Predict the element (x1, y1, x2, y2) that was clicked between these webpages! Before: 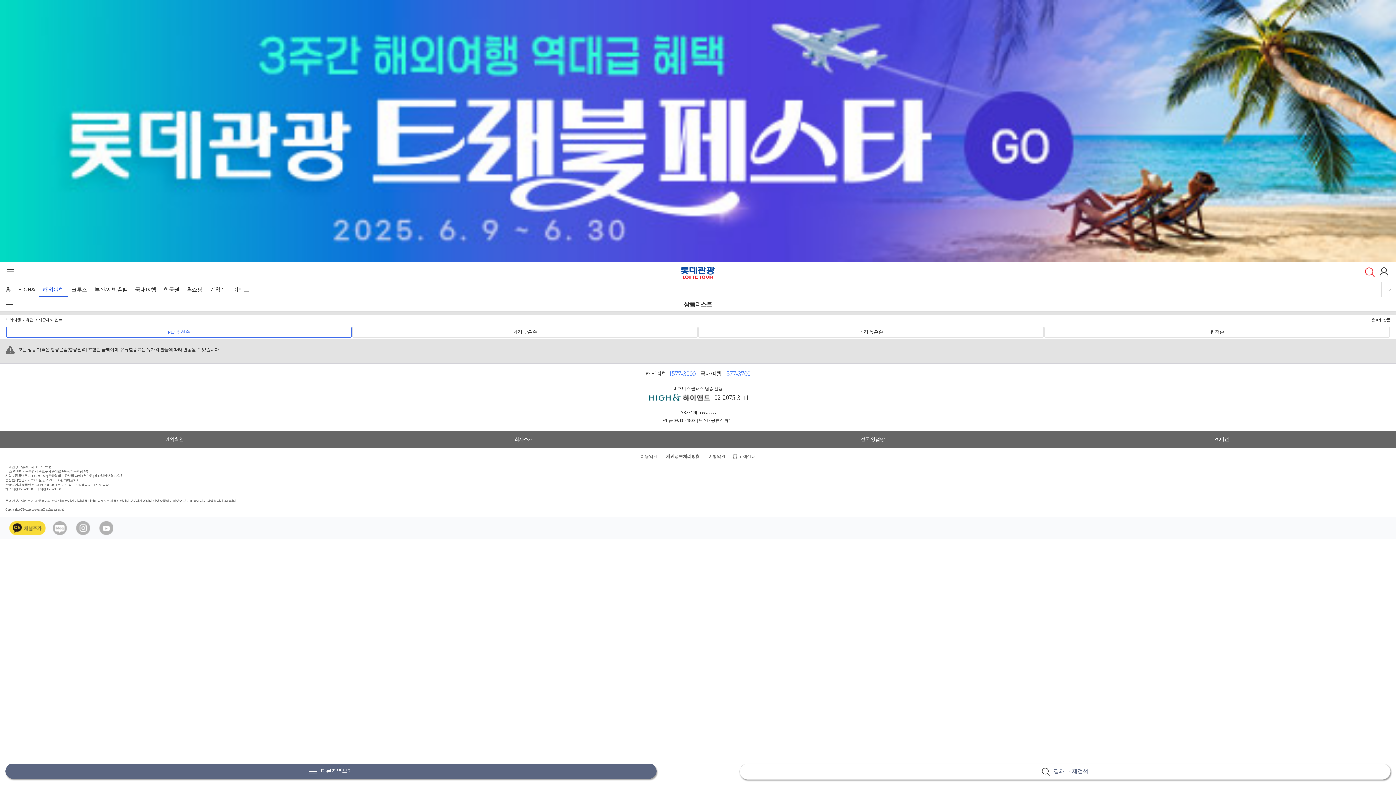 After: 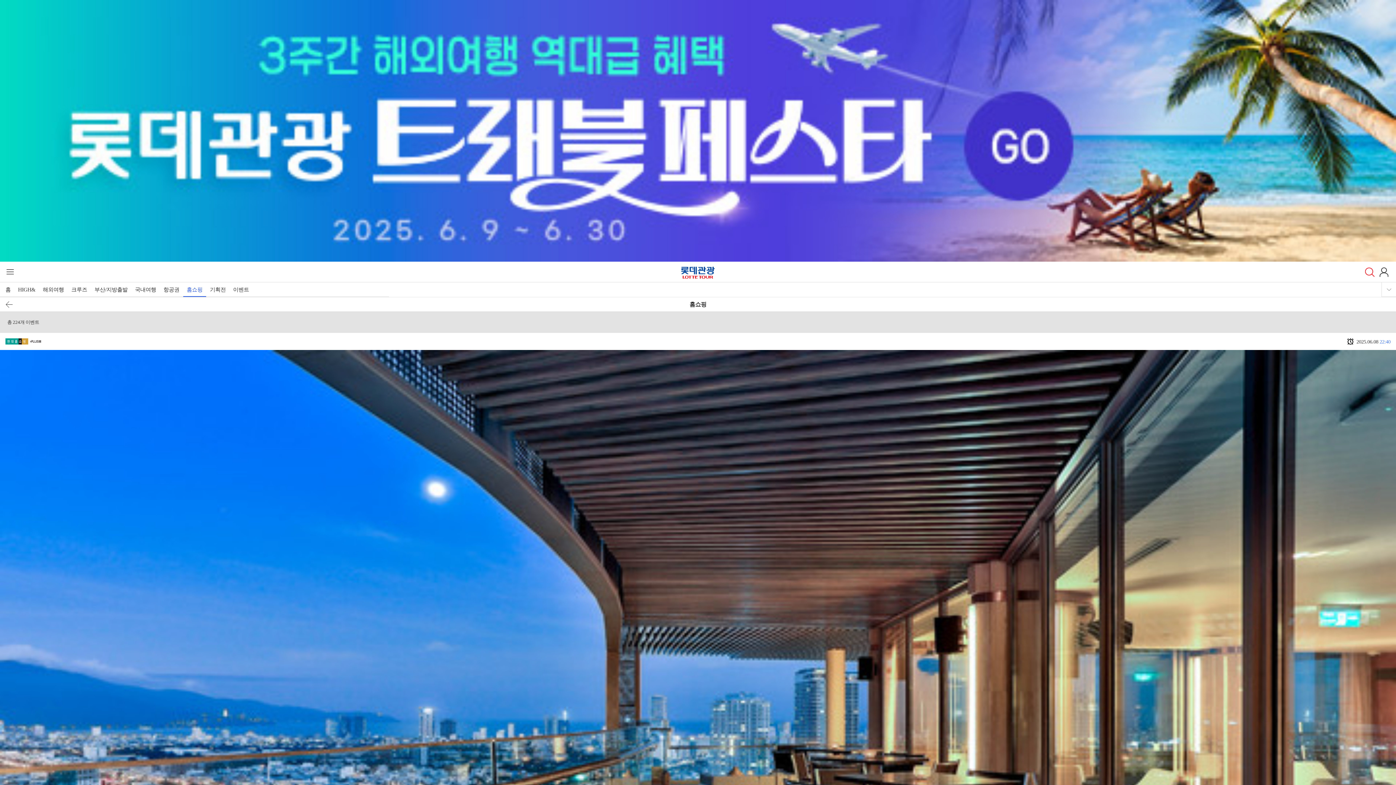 Action: bbox: (183, 282, 206, 297) label: 홈쇼핑